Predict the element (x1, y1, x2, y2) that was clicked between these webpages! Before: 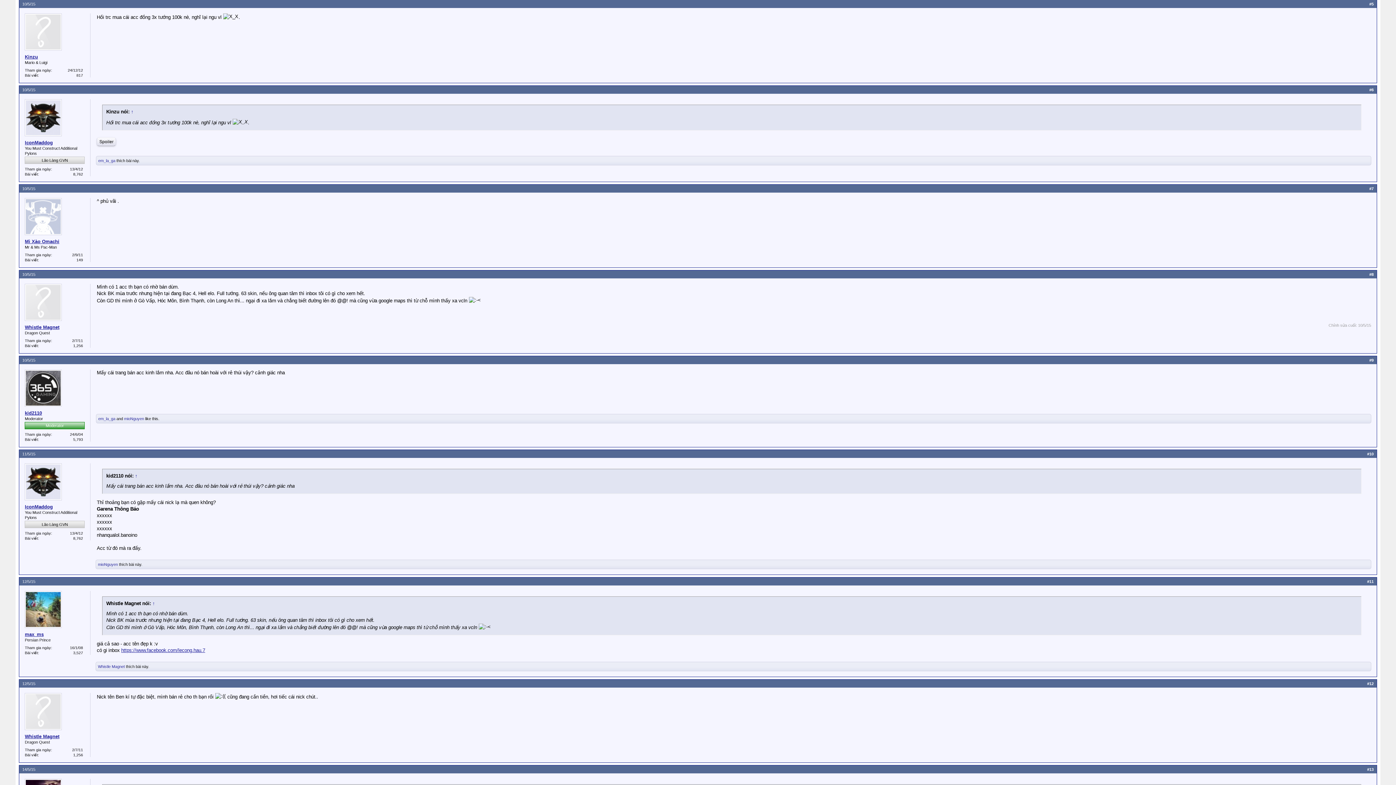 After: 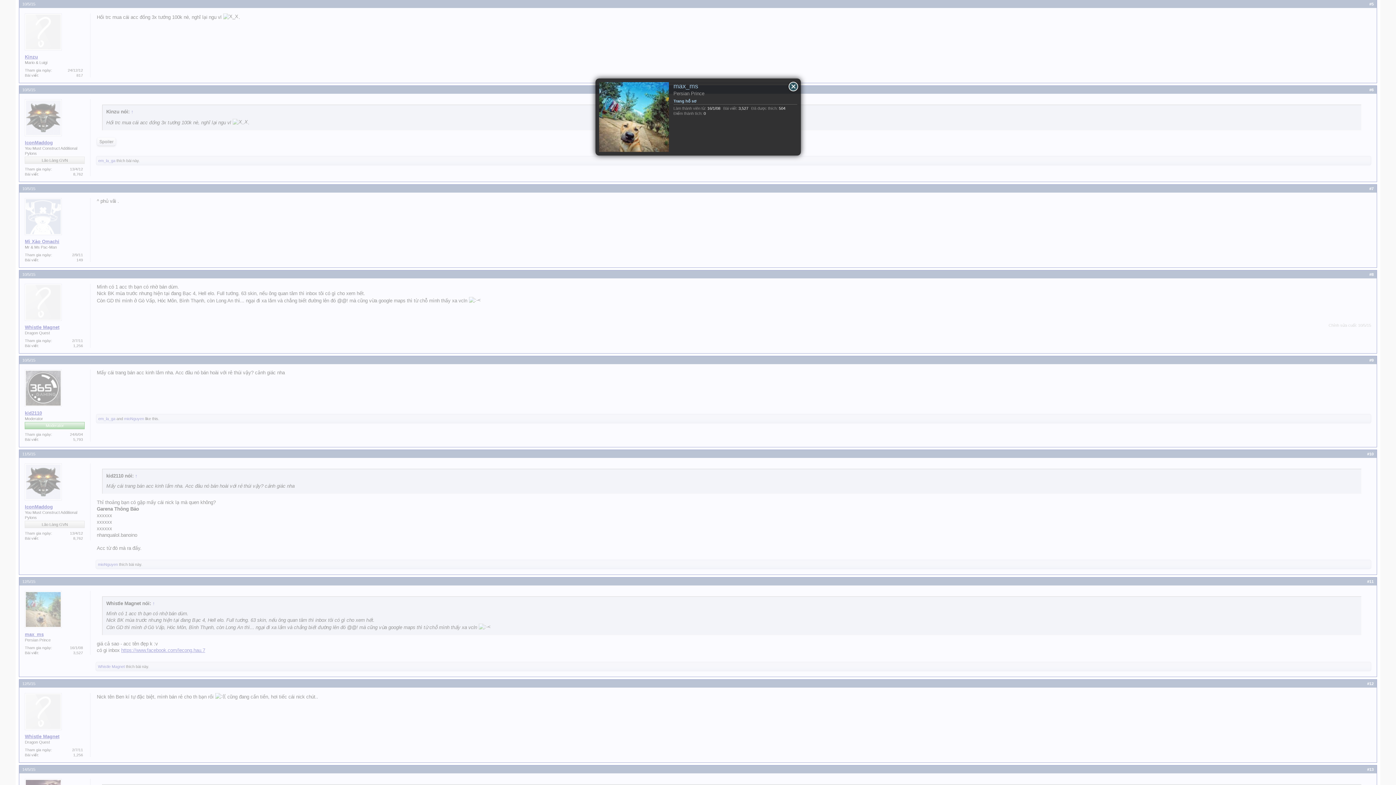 Action: bbox: (24, 632, 84, 637) label: max_ms